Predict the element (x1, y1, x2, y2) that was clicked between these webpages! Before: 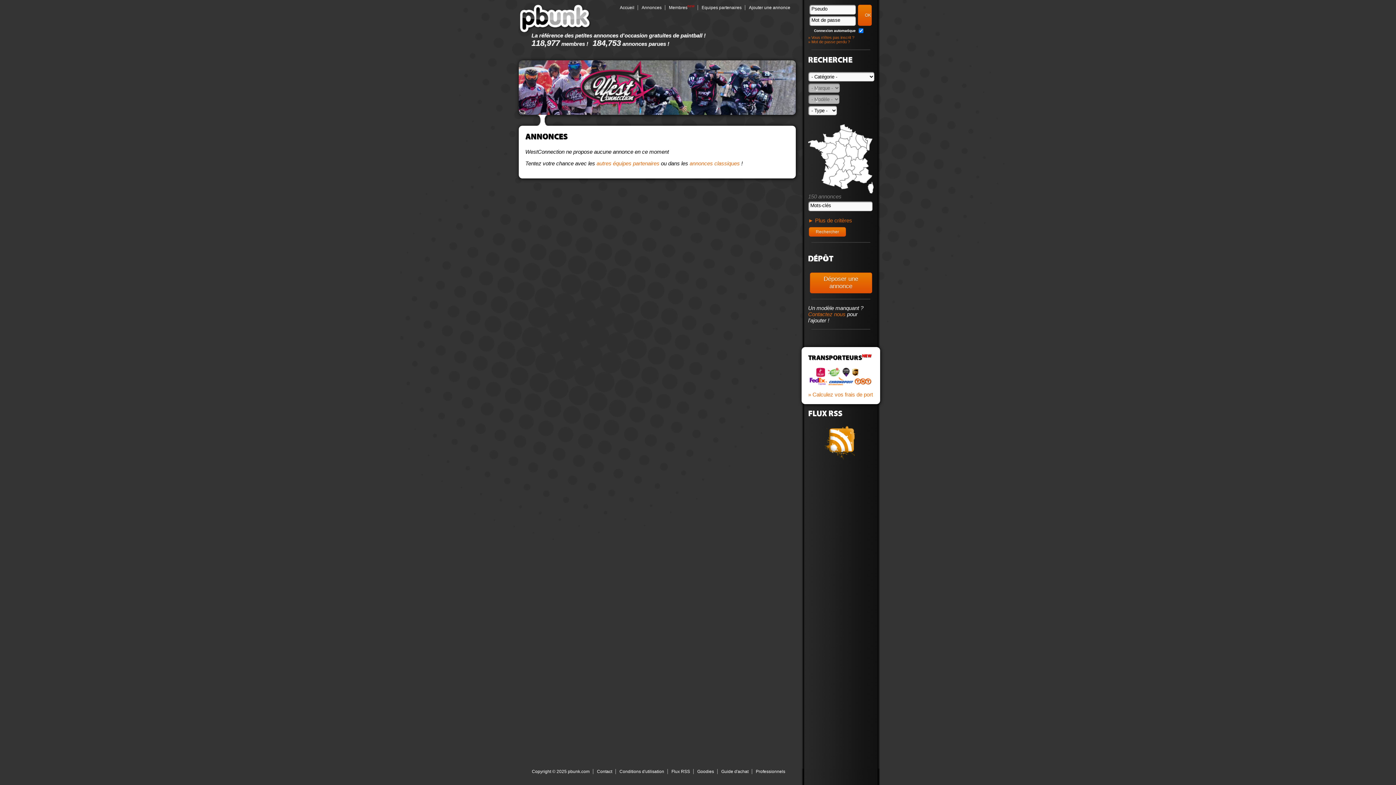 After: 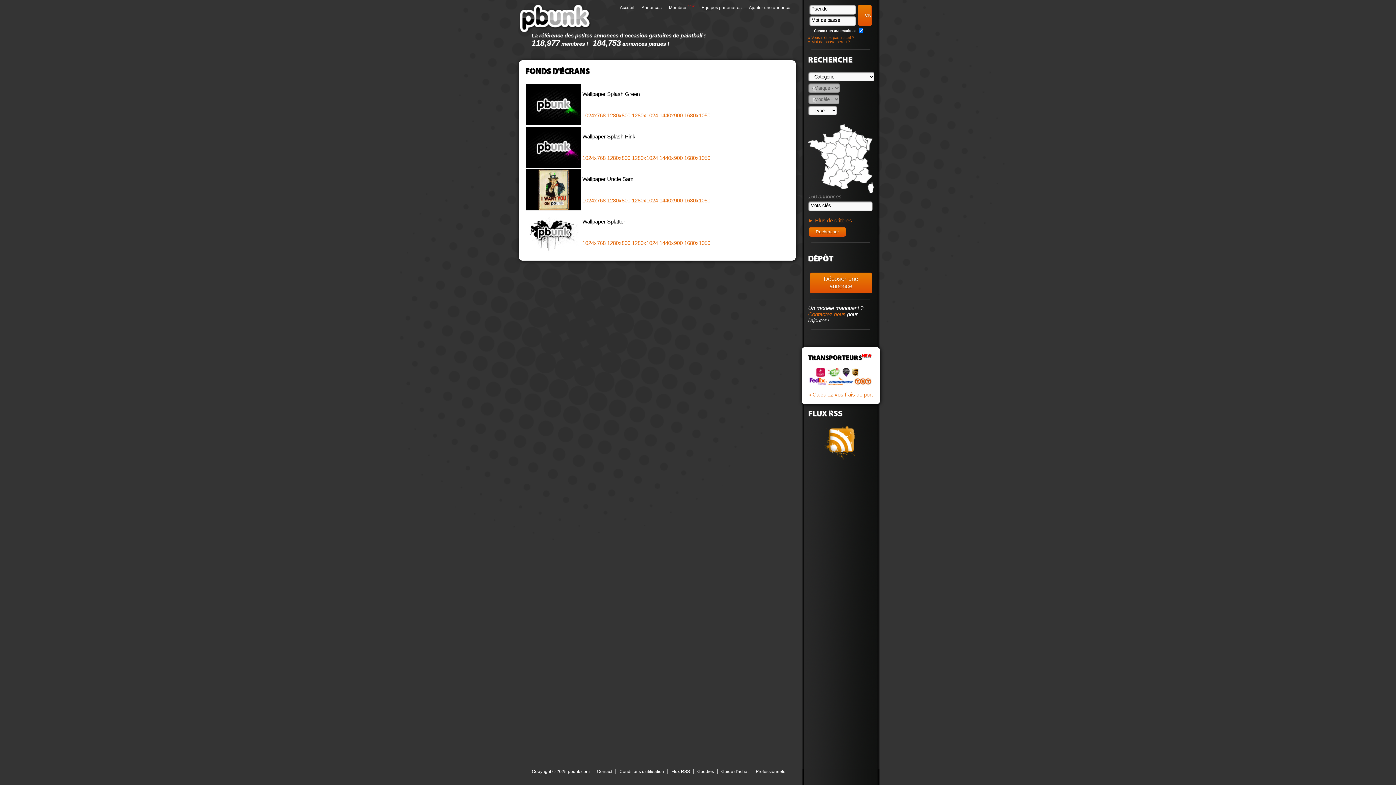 Action: bbox: (697, 769, 714, 774) label: Goodies